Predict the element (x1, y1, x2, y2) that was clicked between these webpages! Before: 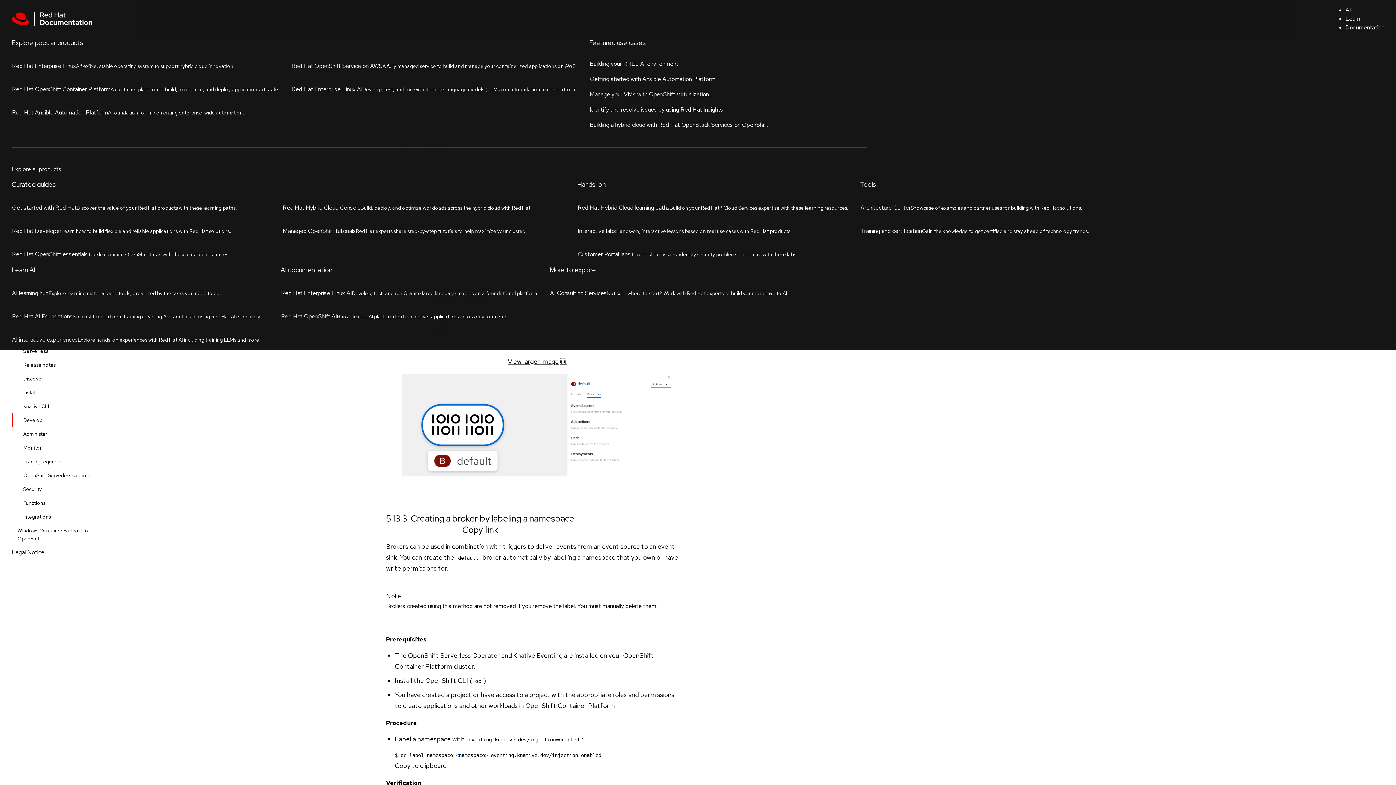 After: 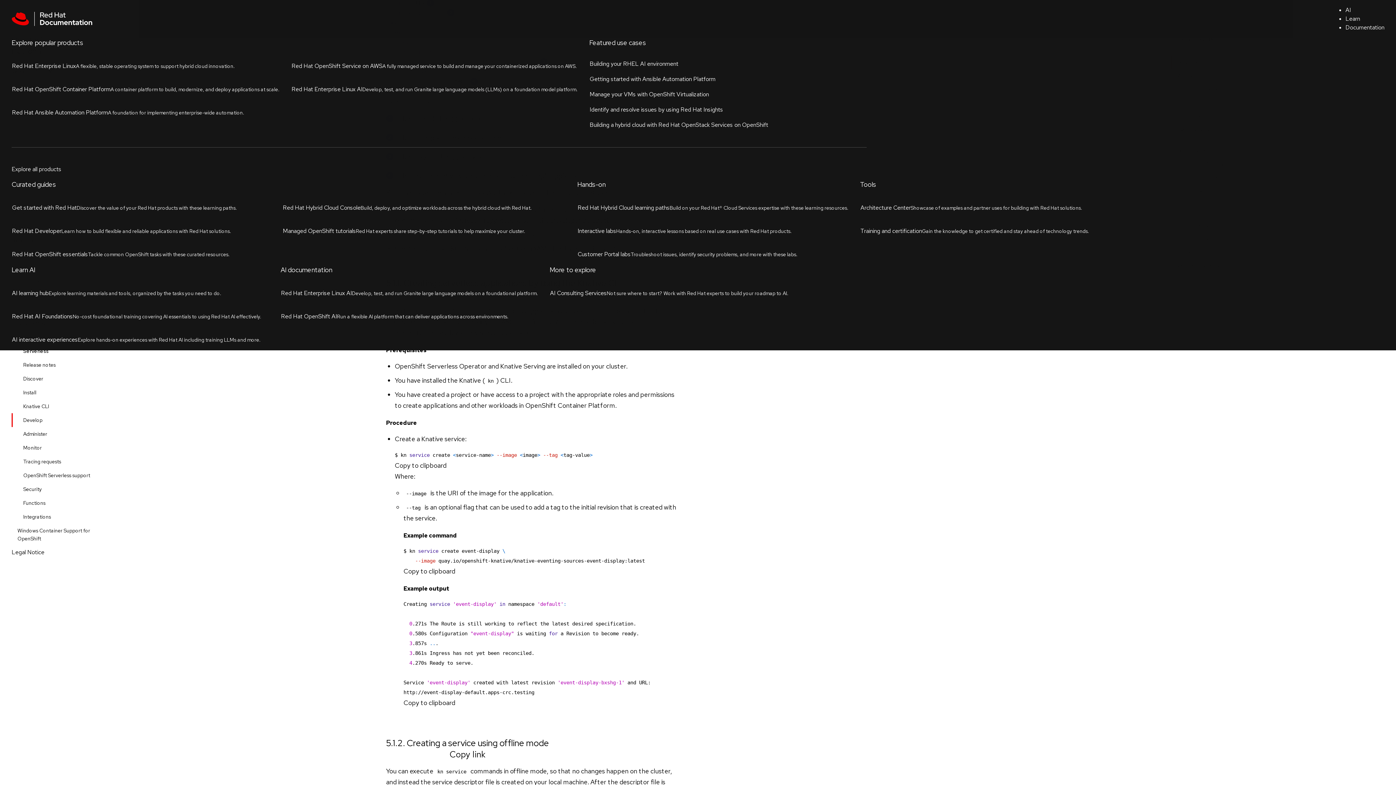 Action: label: 1 bbox: (386, 408, 393, 419)